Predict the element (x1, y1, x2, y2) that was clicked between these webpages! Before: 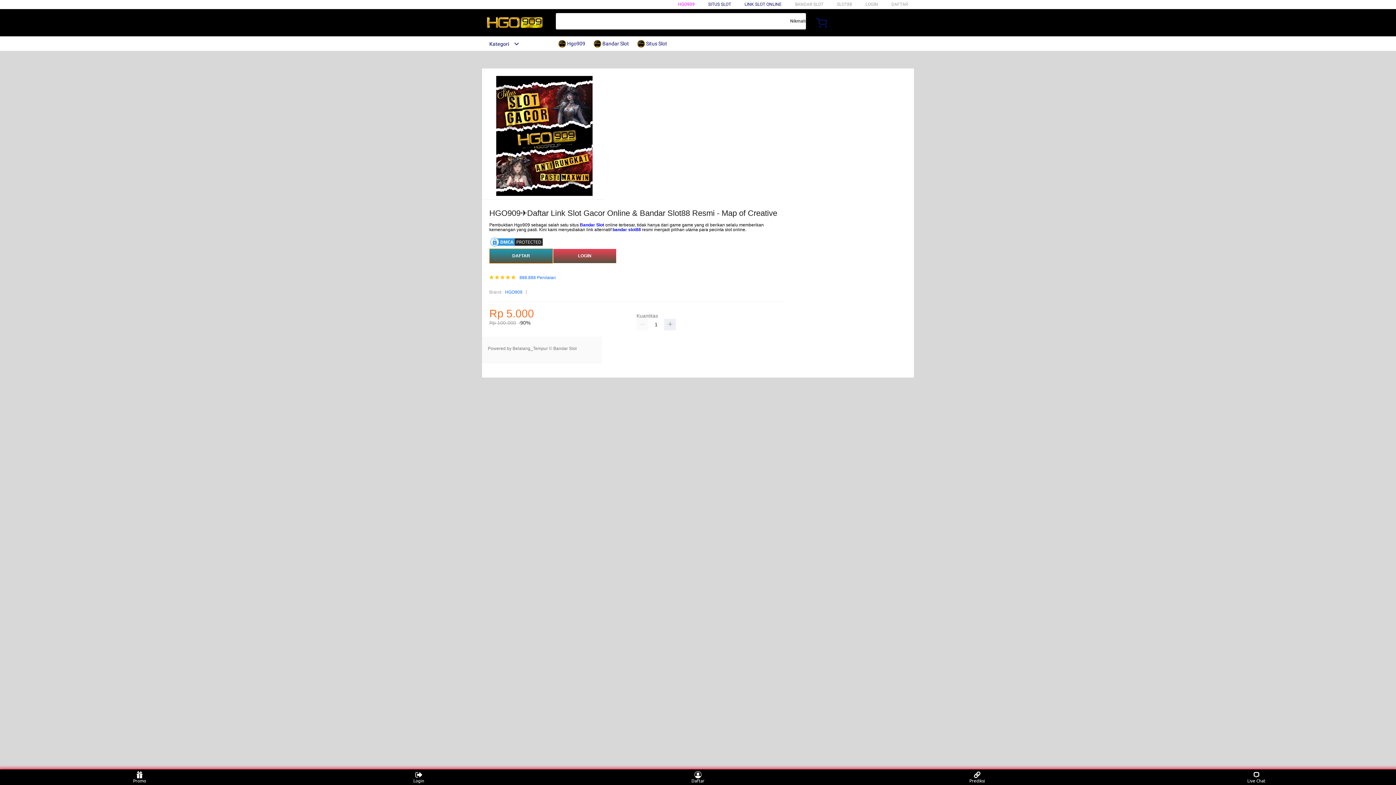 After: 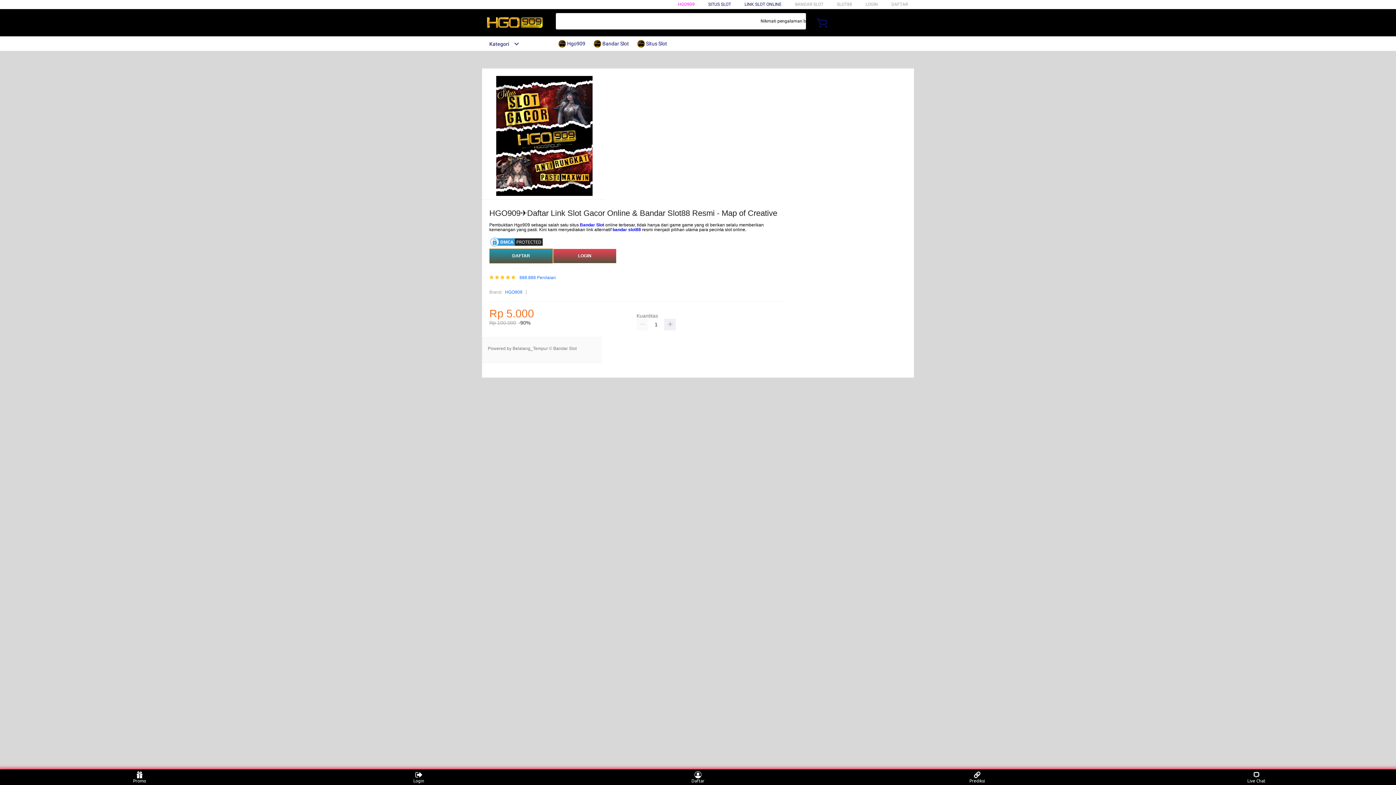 Action: bbox: (744, 1, 781, 6) label: LINK SLOT ONLINE